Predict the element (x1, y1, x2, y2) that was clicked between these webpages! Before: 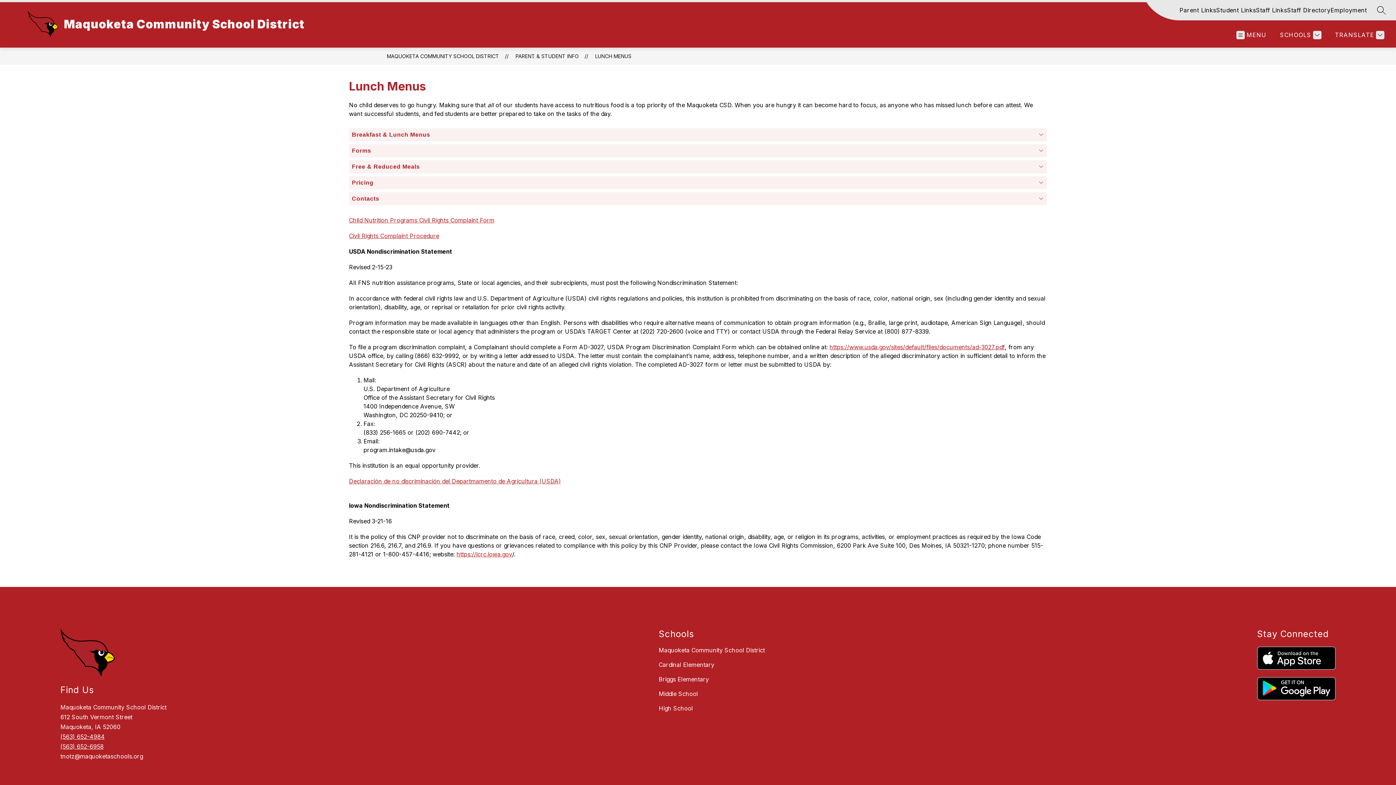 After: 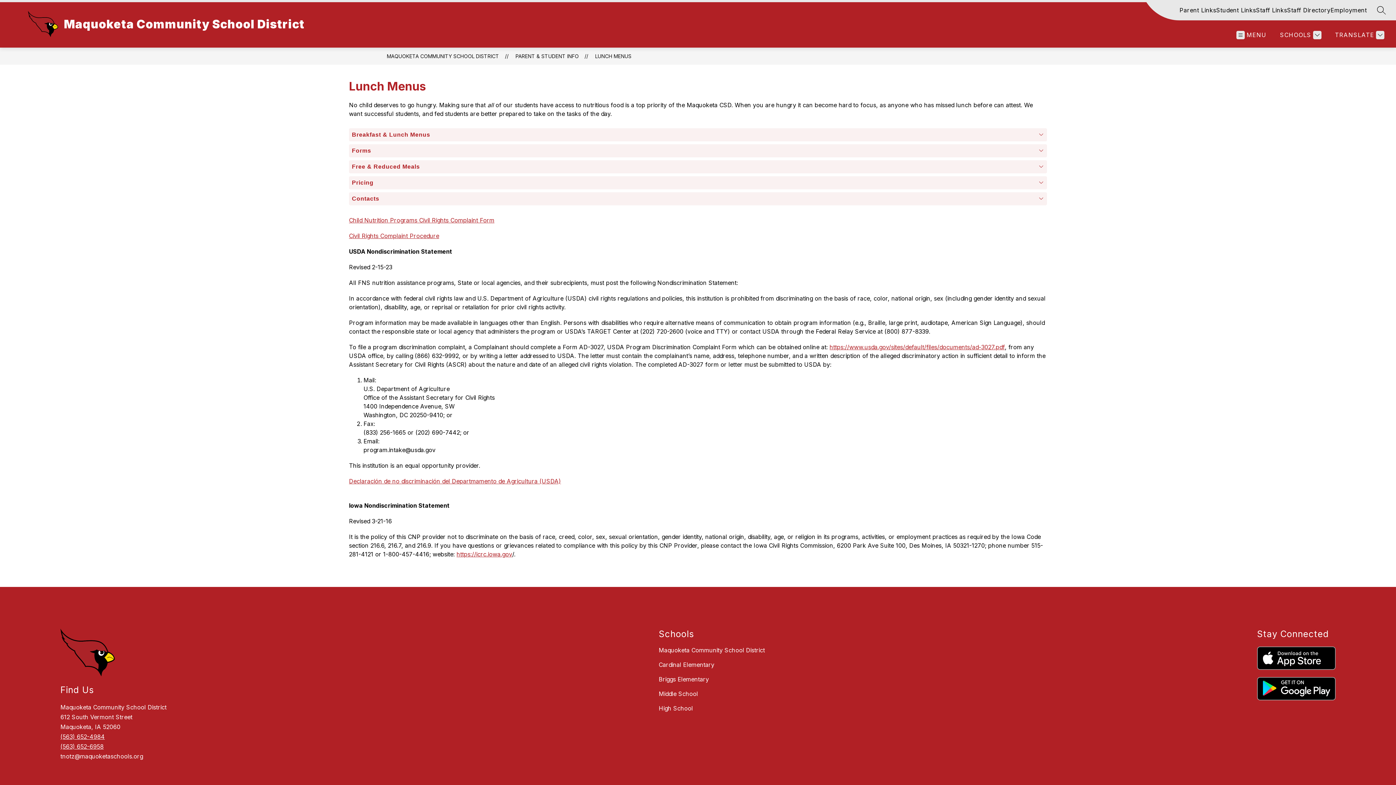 Action: bbox: (349, 477, 561, 485) label: Declaración de no discriminación del Departmamento de Agricultura (USDA)

